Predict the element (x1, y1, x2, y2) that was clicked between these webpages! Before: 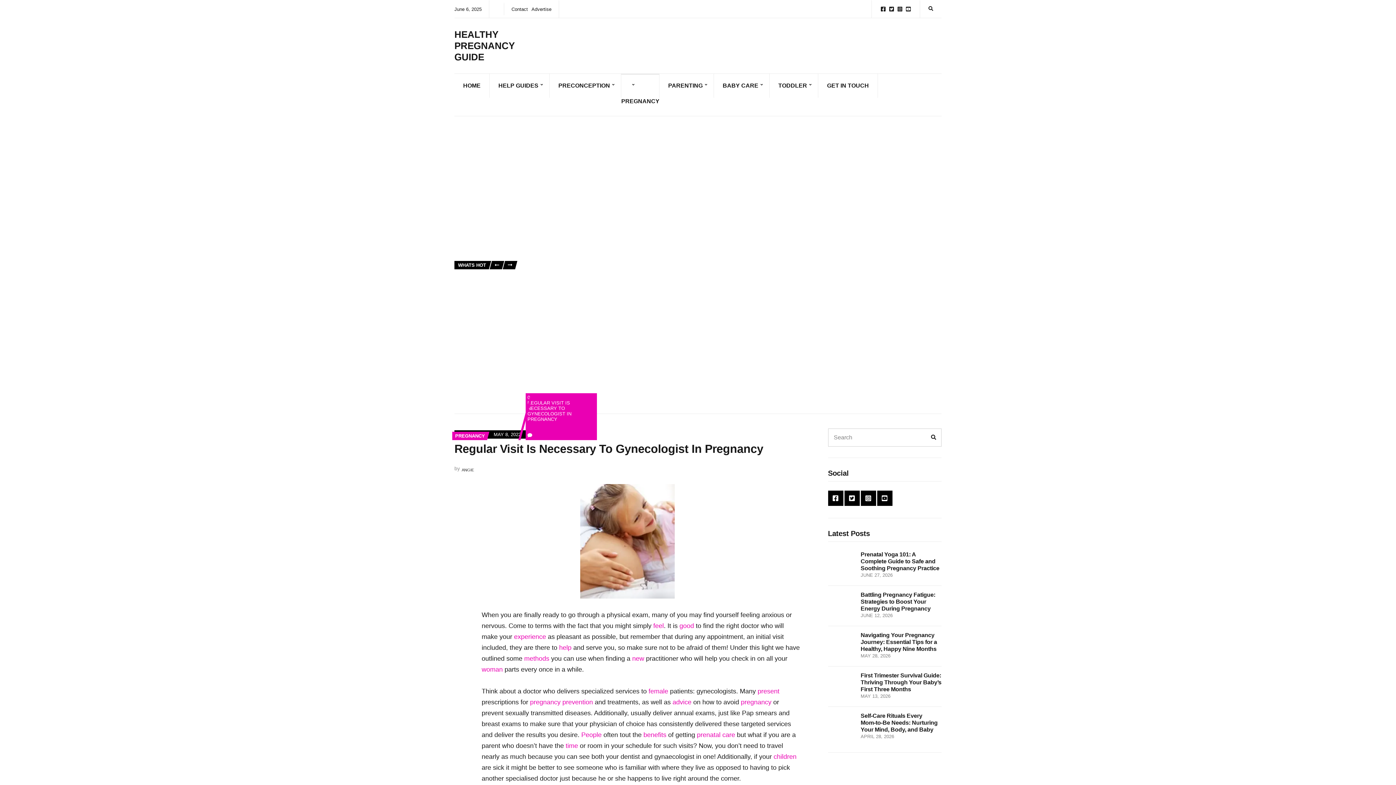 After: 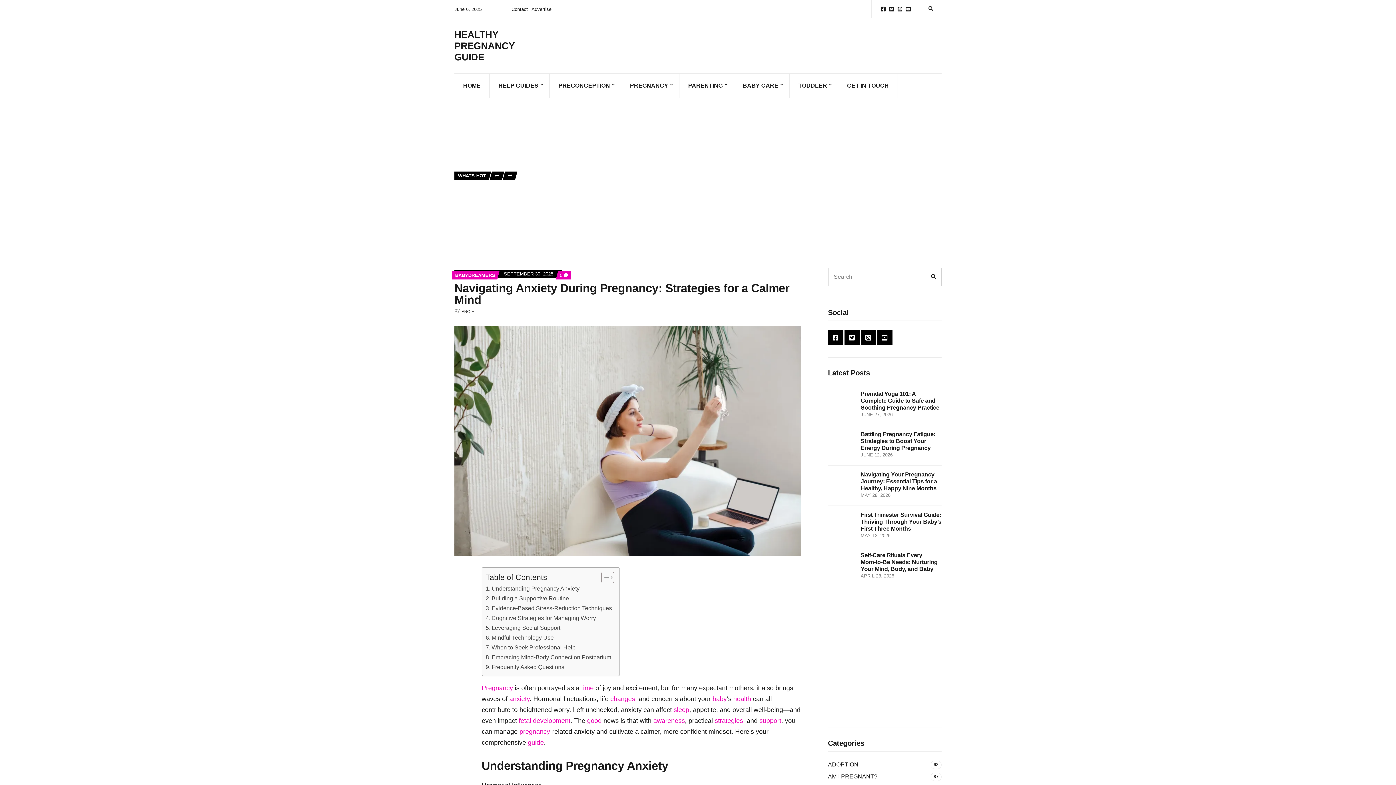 Action: label: NAVIGATING ANXIETY DURING  bbox: (524, 360, 595, 365)